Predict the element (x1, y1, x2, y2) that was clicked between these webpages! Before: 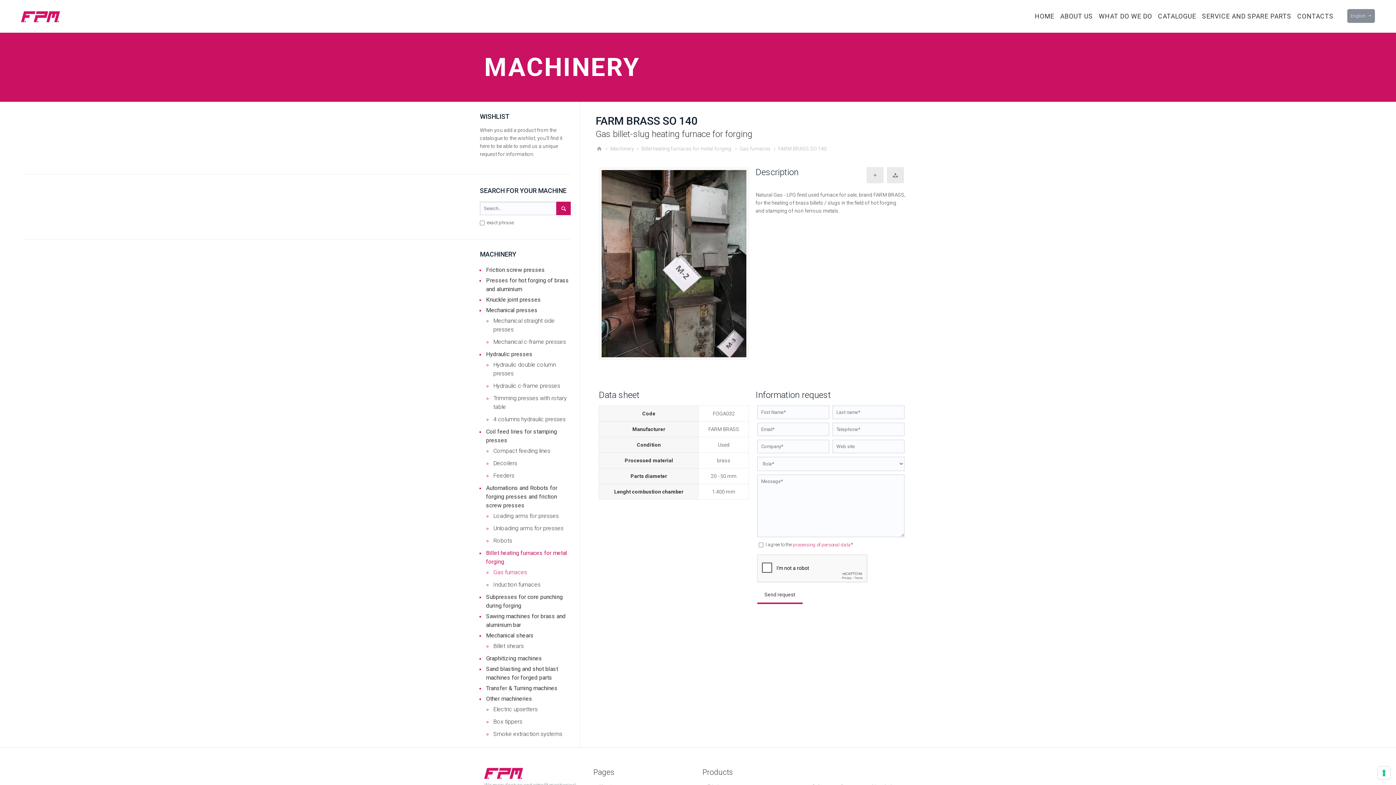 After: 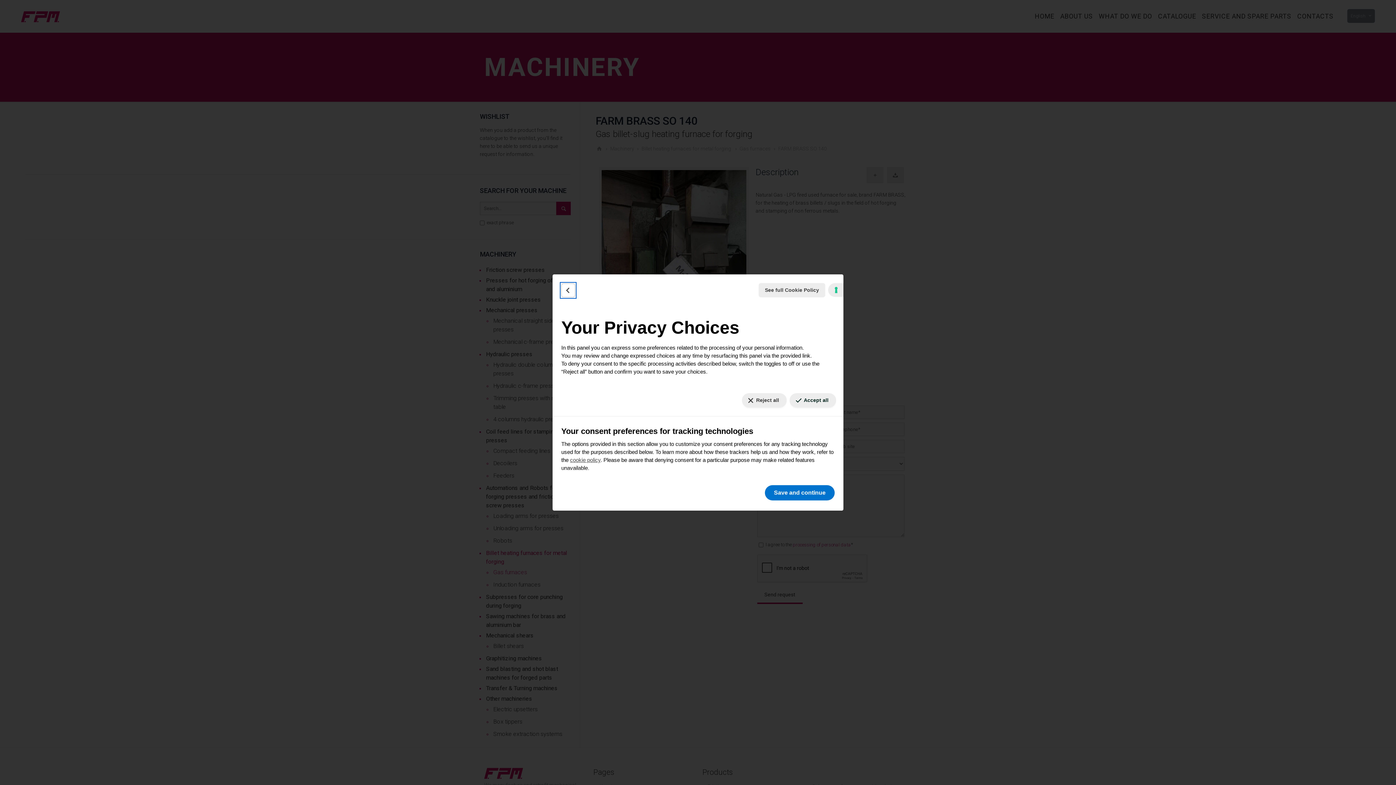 Action: label: Your consent preferences for tracking technologies bbox: (1378, 767, 1390, 779)